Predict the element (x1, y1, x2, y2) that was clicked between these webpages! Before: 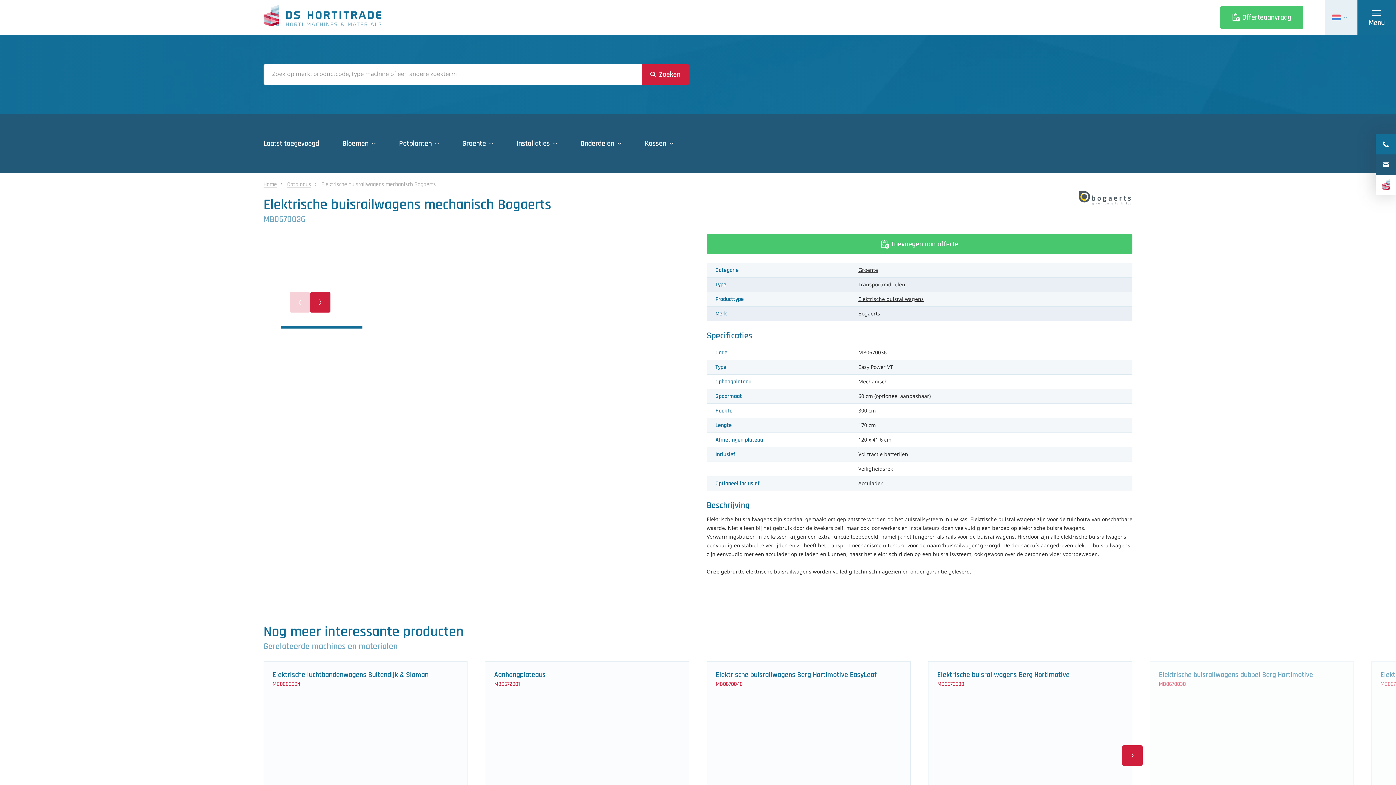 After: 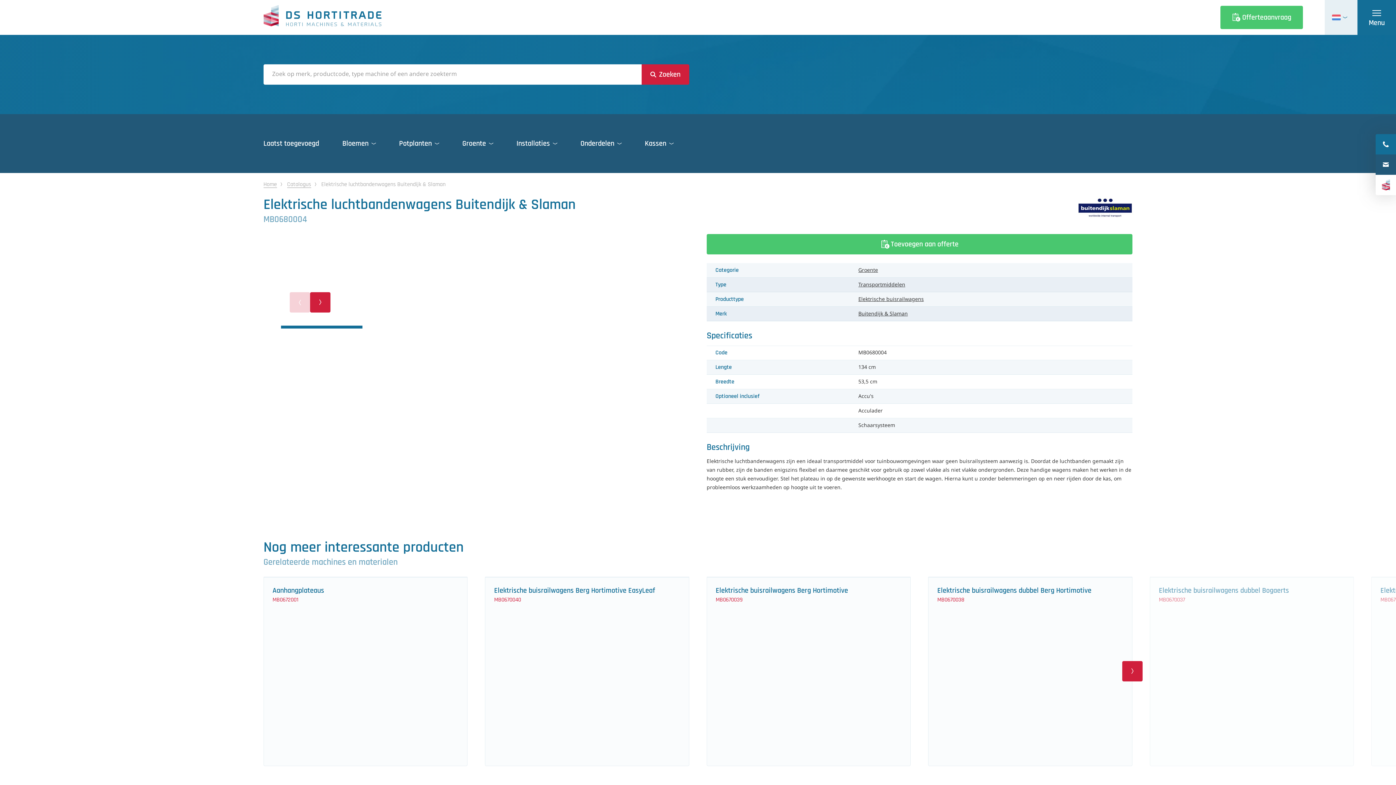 Action: bbox: (263, 661, 467, 850) label: Elektrische luchtbandenwagens Buitendijk & Slaman
MB0680004